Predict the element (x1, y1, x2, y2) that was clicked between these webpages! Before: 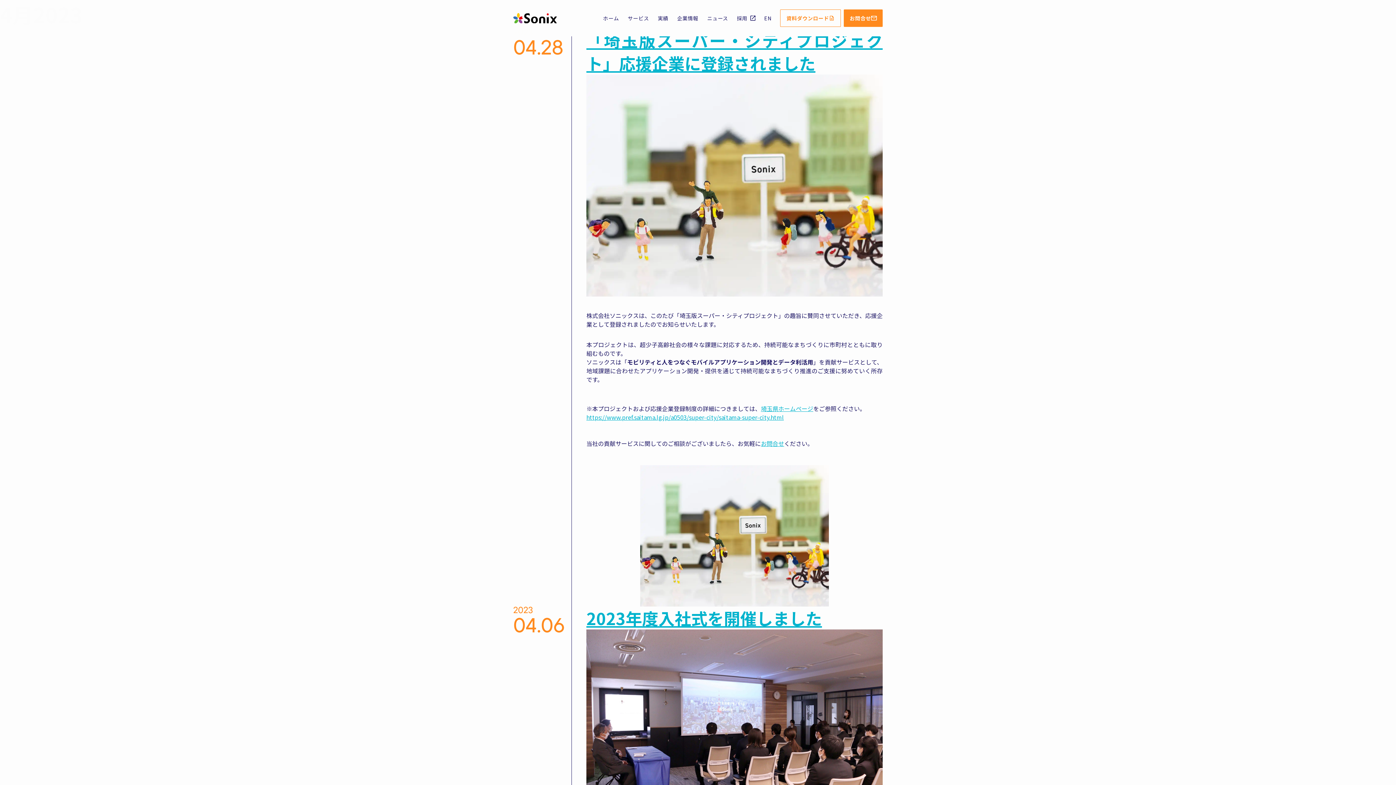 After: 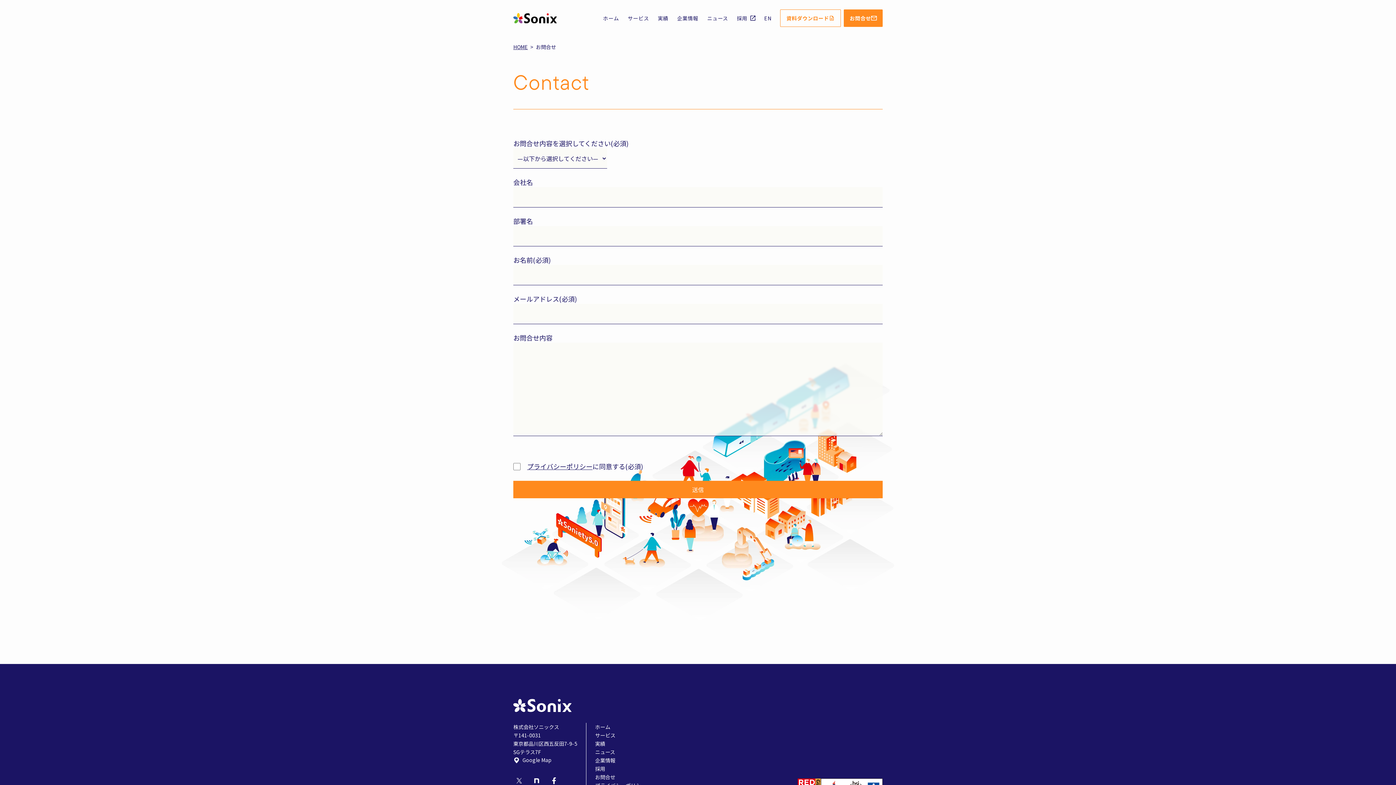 Action: bbox: (844, 9, 882, 26) label: お問合せ